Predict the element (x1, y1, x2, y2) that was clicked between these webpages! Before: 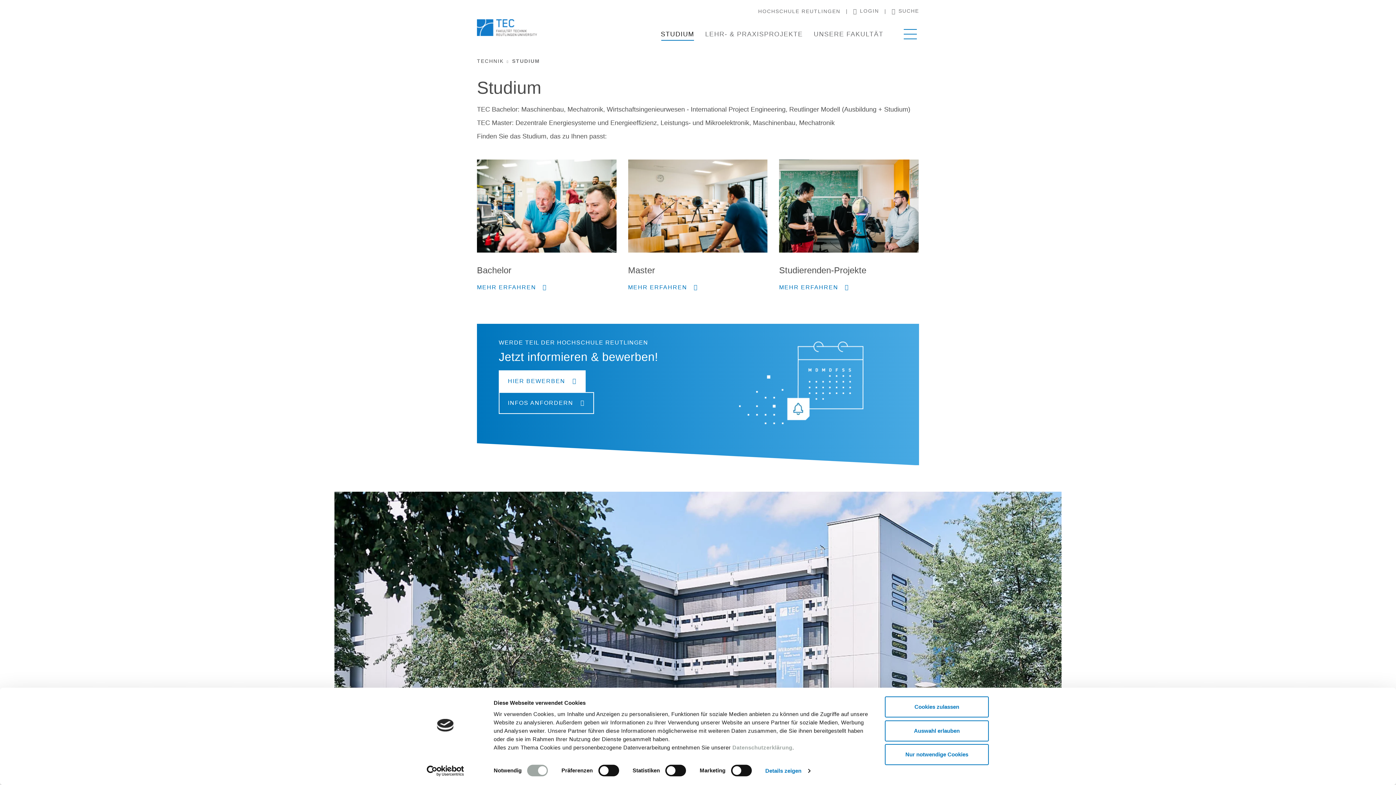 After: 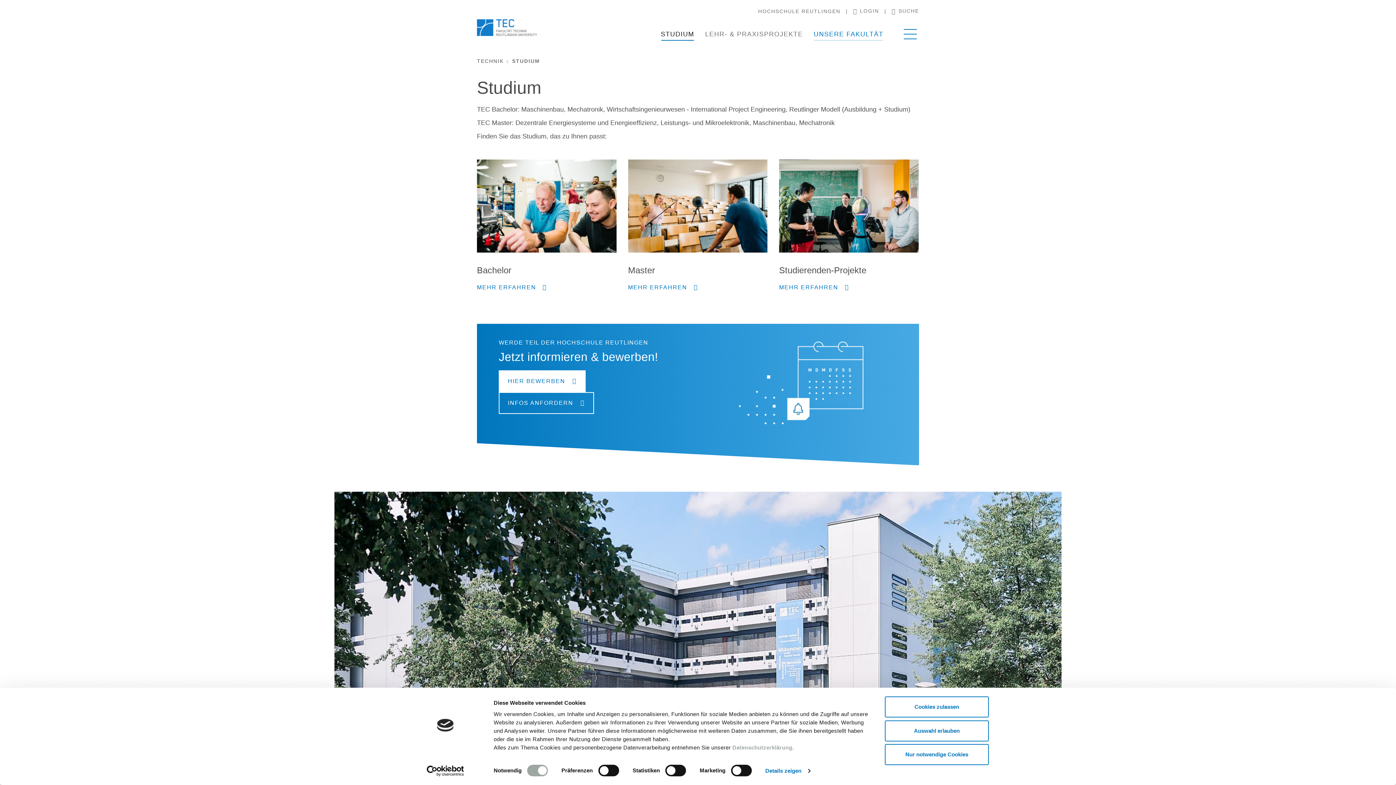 Action: bbox: (808, 26, 889, 42) label: UNSERE FAKULTÄT